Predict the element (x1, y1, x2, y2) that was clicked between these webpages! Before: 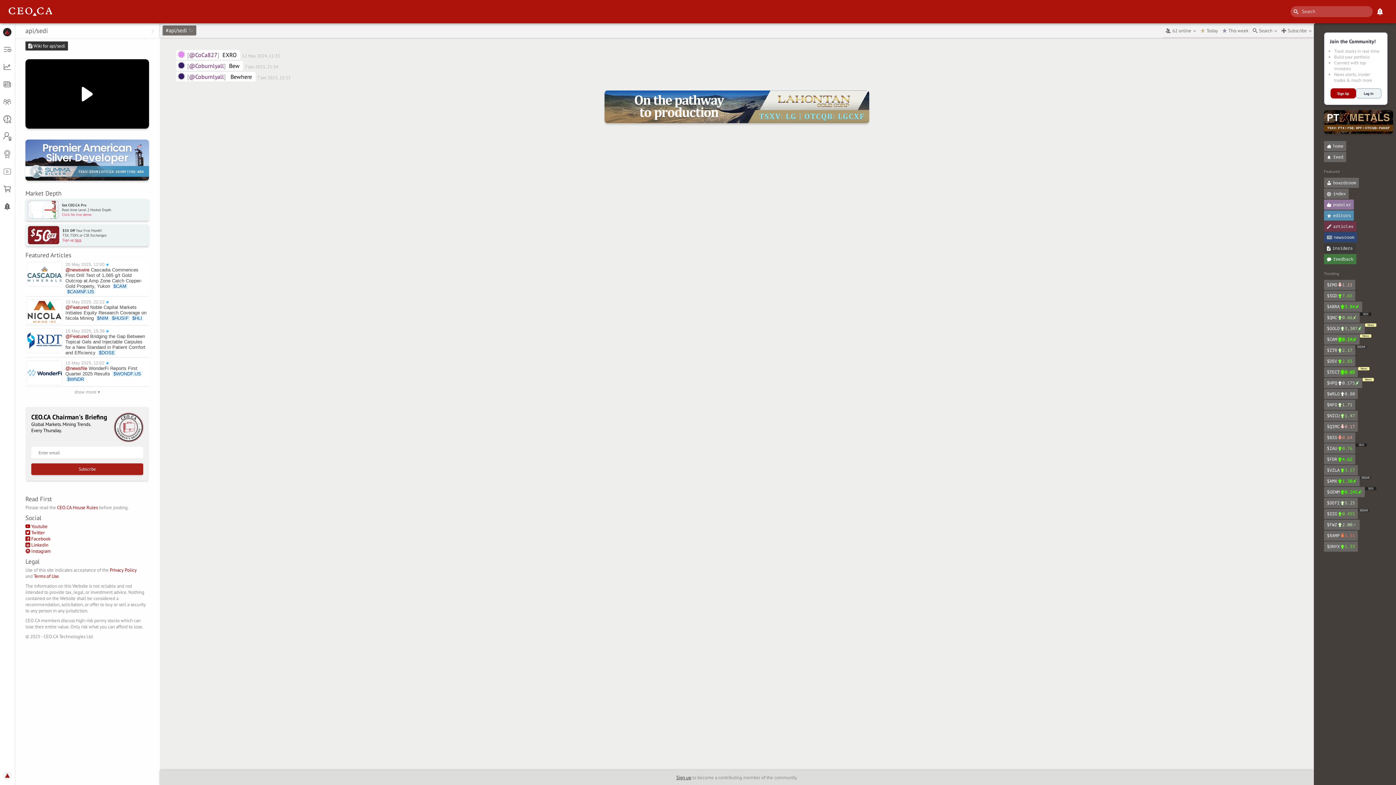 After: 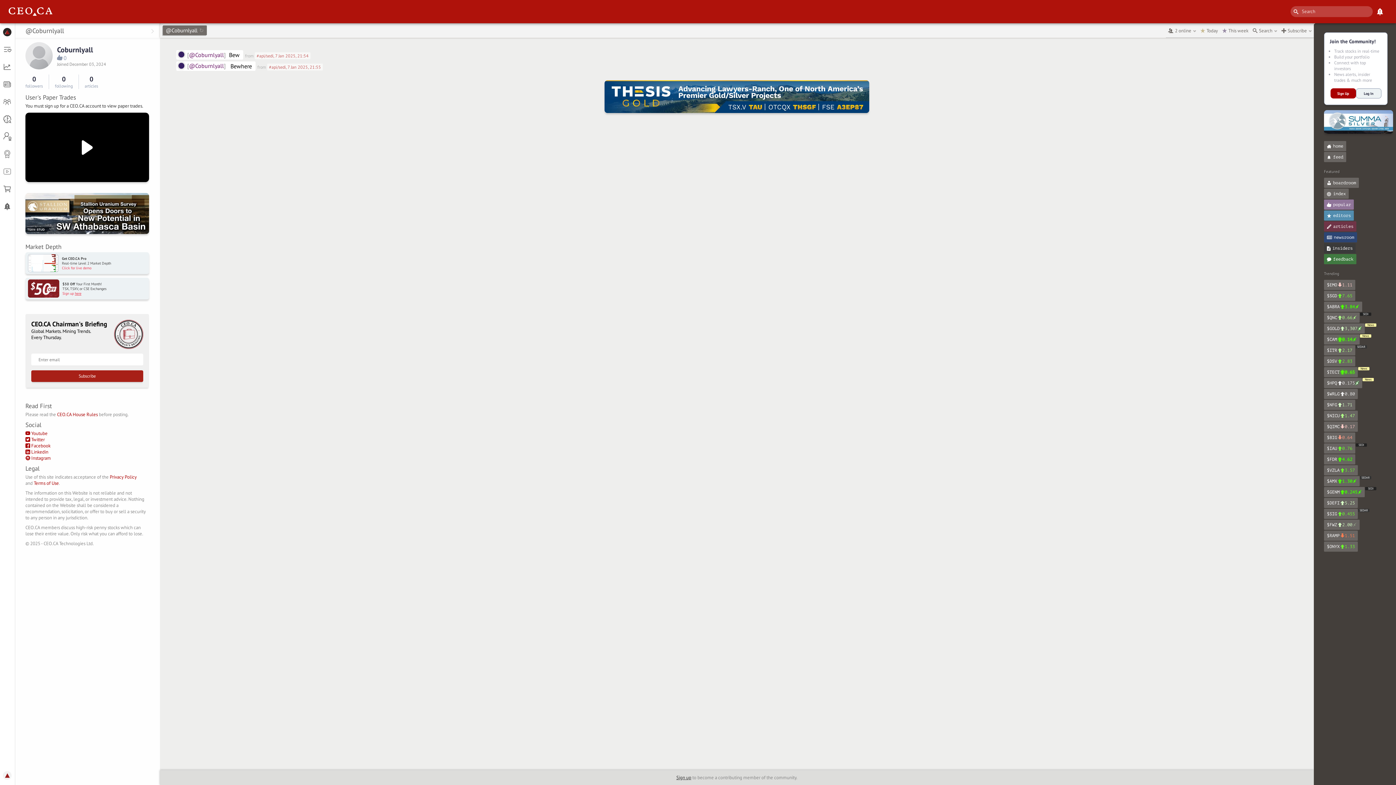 Action: bbox: (189, 72, 224, 80) label: @Coburnlyall